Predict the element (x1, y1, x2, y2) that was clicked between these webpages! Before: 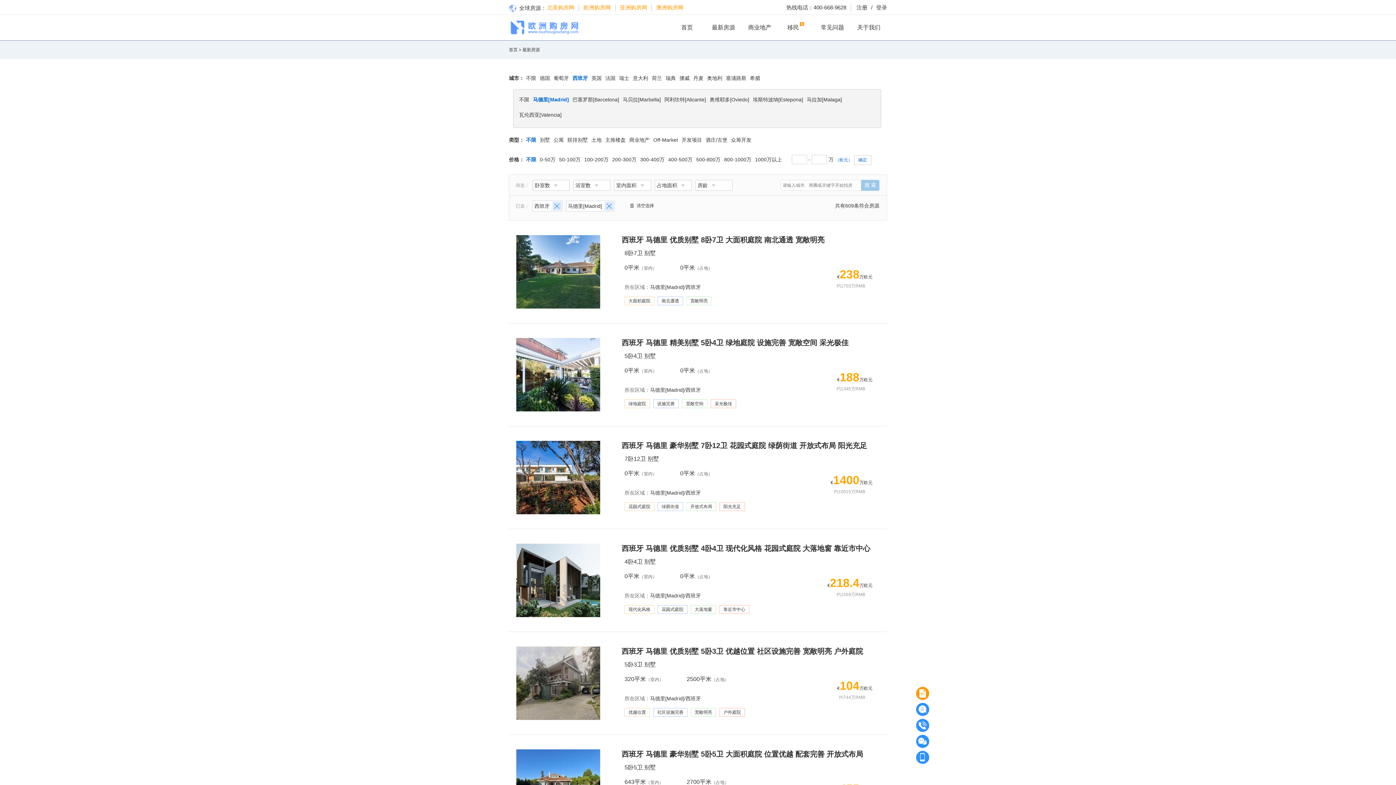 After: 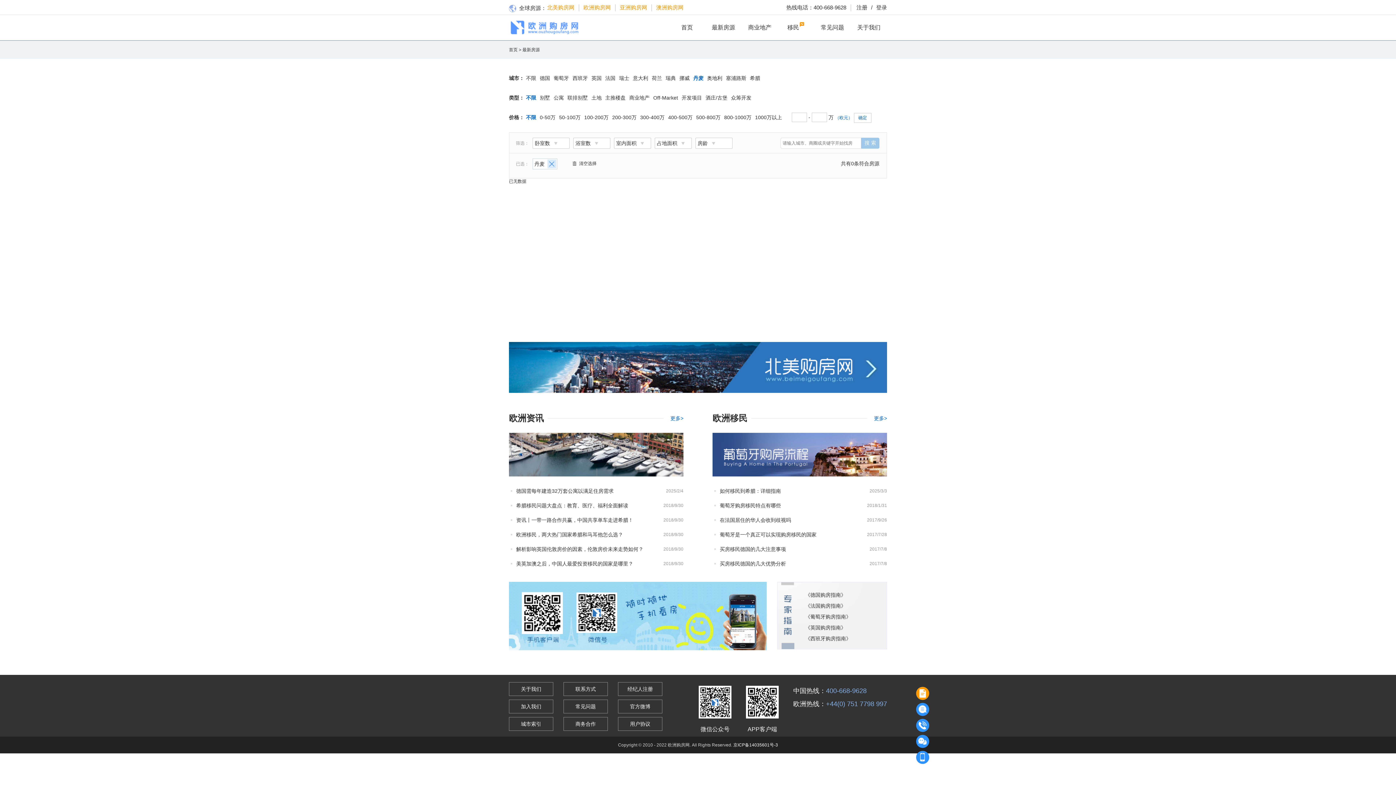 Action: label: 丹麦 bbox: (693, 73, 703, 82)